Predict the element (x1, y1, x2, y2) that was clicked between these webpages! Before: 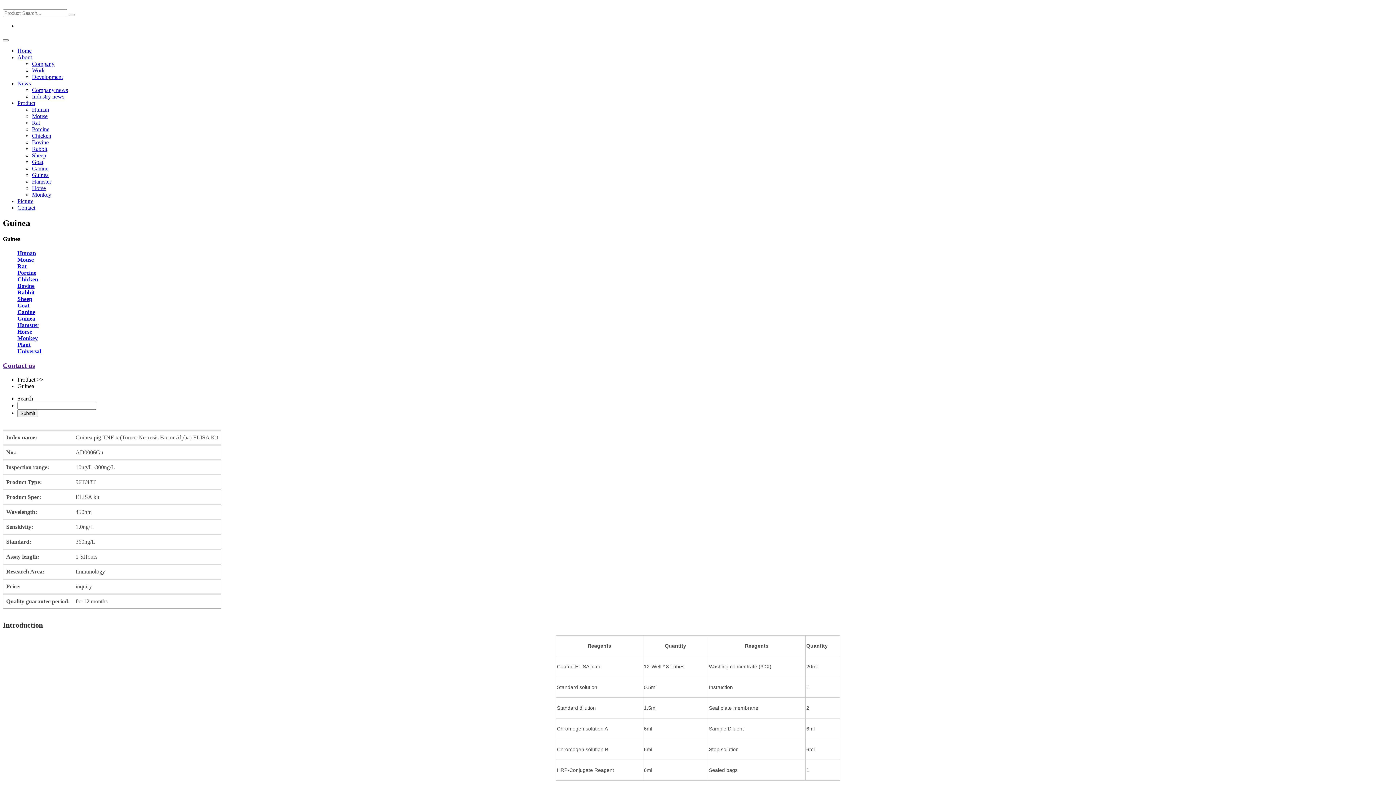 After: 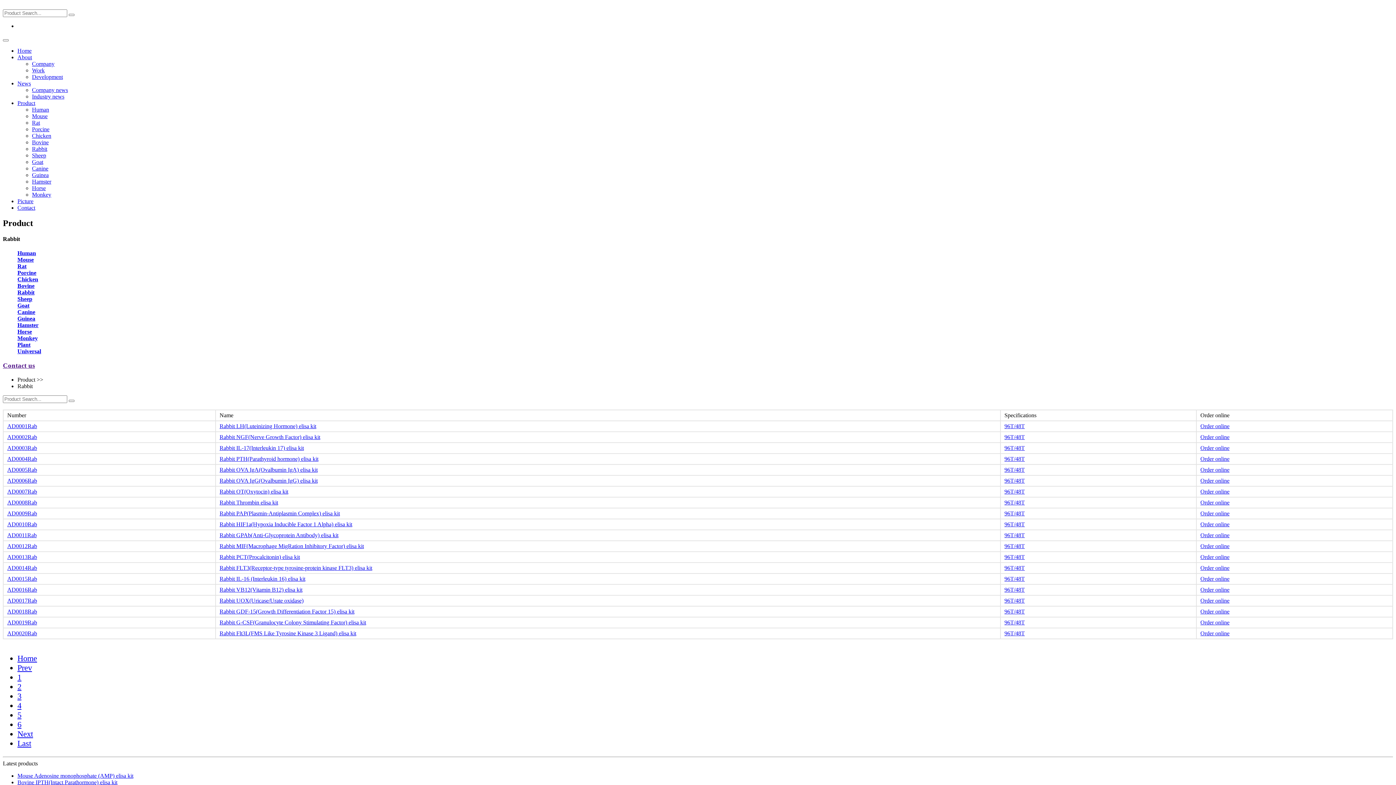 Action: label: Rabbit bbox: (17, 289, 34, 295)